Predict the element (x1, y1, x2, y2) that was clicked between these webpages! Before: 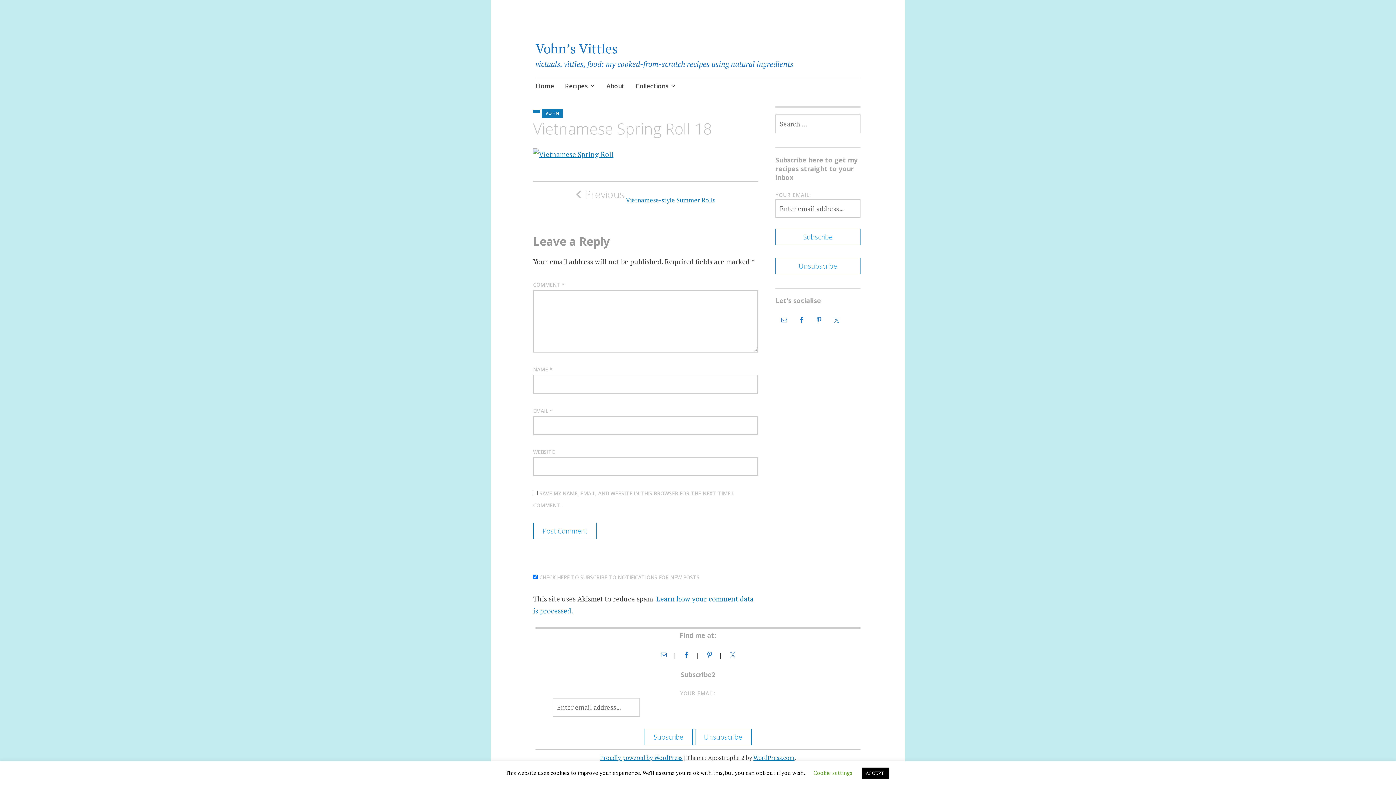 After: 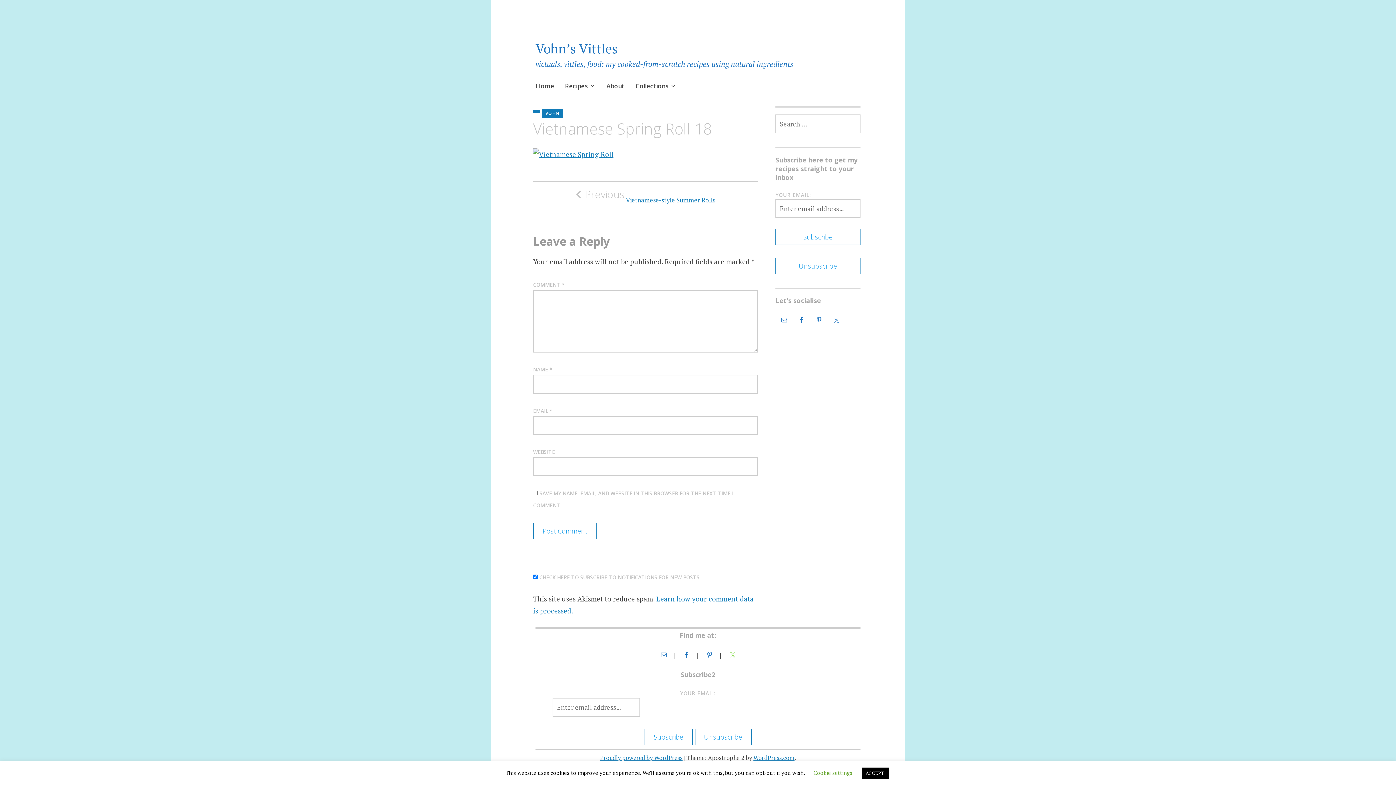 Action: bbox: (726, 648, 739, 661)